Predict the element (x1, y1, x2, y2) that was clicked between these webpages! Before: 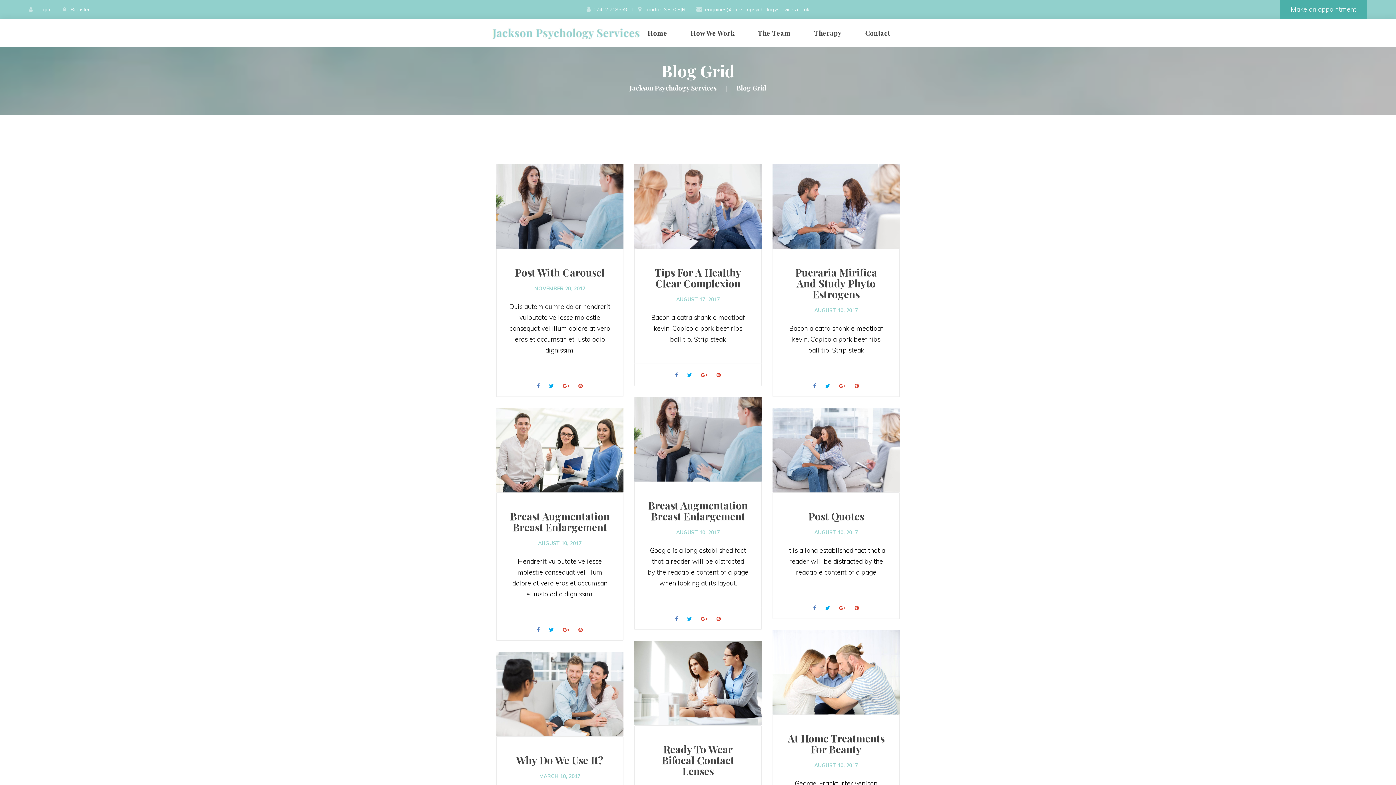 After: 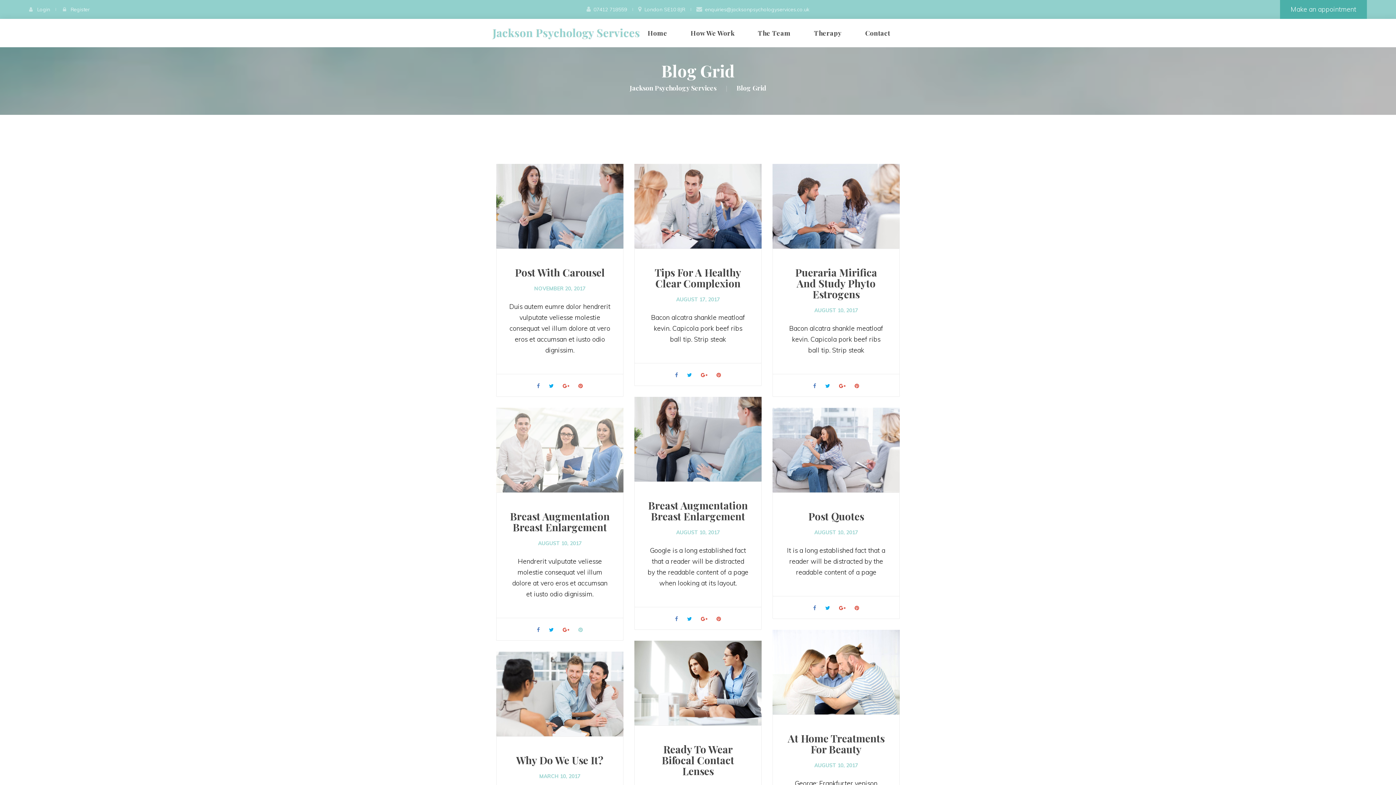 Action: bbox: (578, 625, 582, 634)